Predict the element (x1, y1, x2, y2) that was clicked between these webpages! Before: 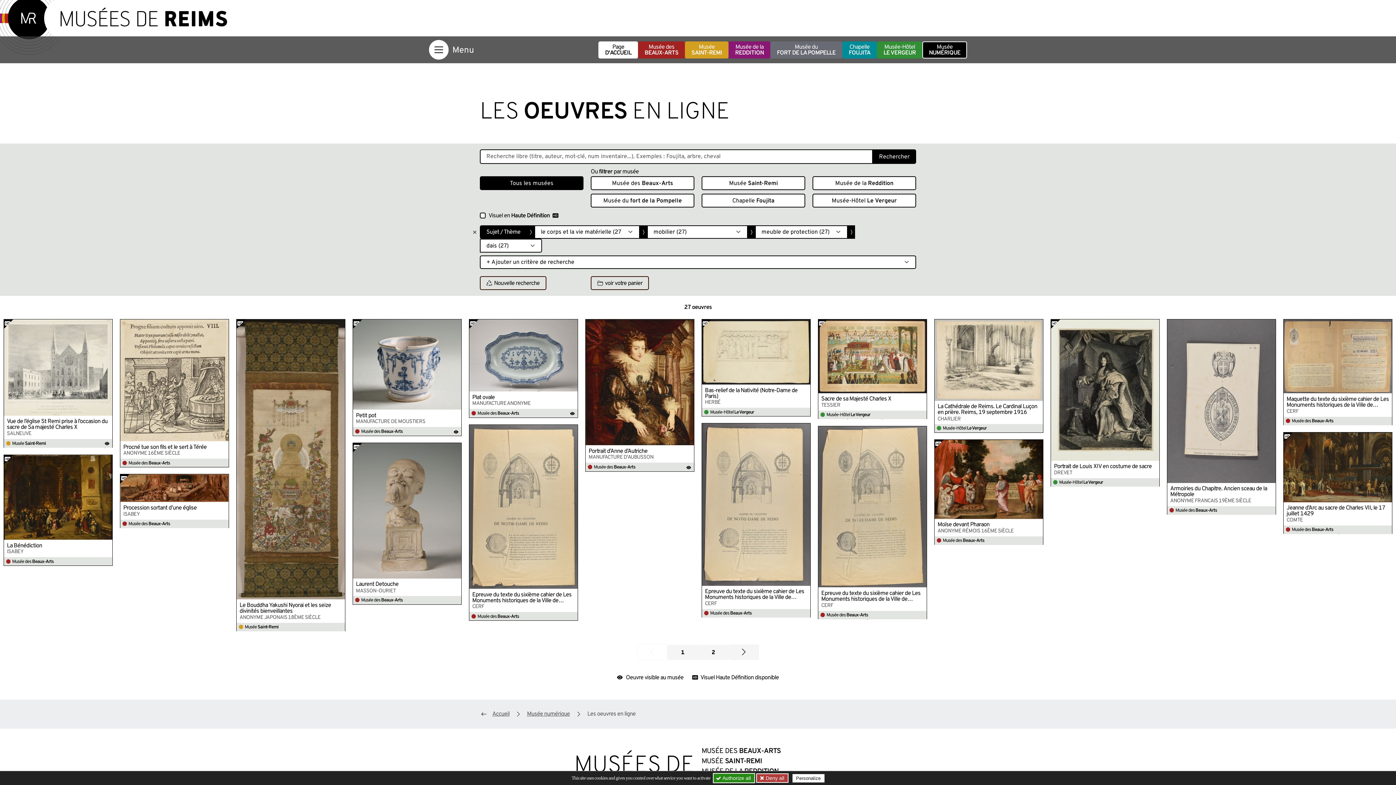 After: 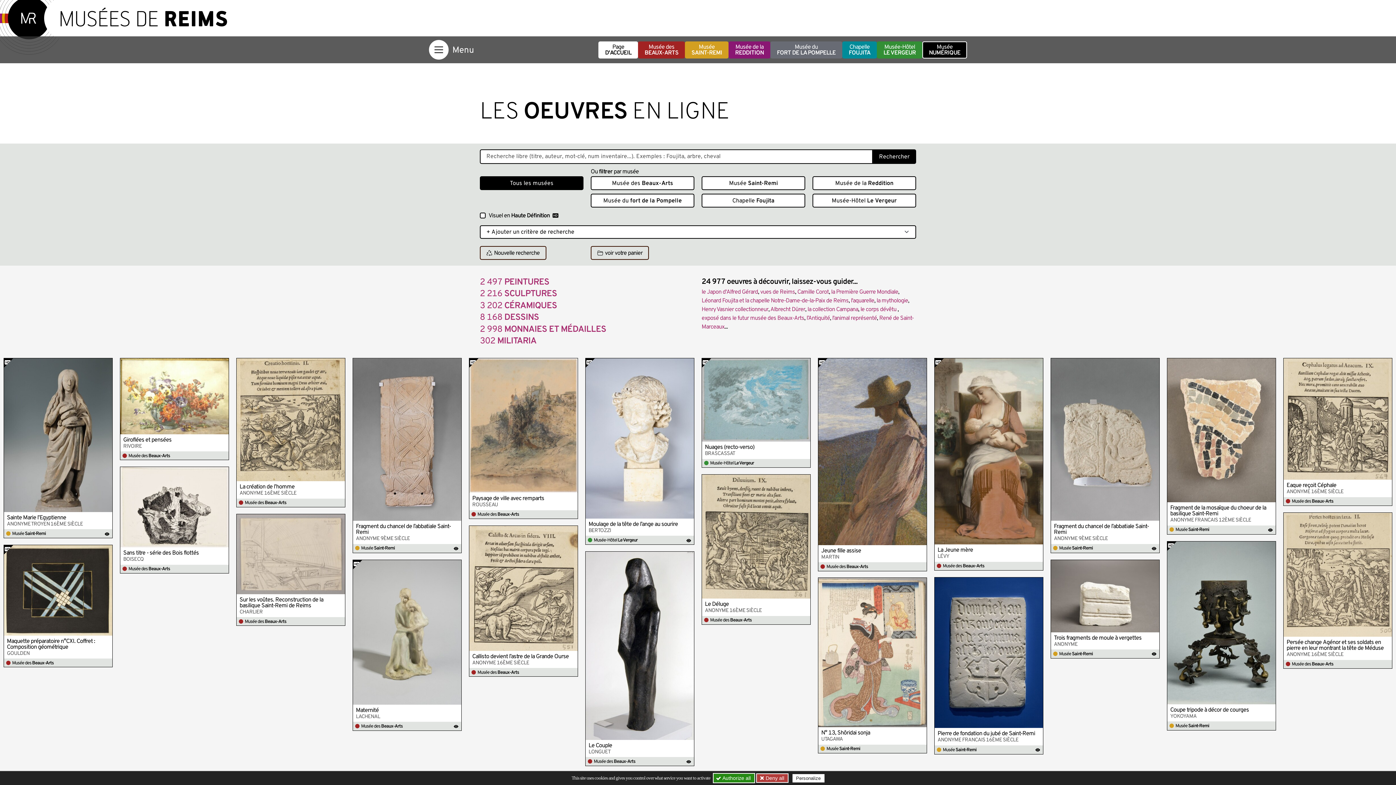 Action: bbox: (480, 276, 546, 290) label: Nouvelle recherche